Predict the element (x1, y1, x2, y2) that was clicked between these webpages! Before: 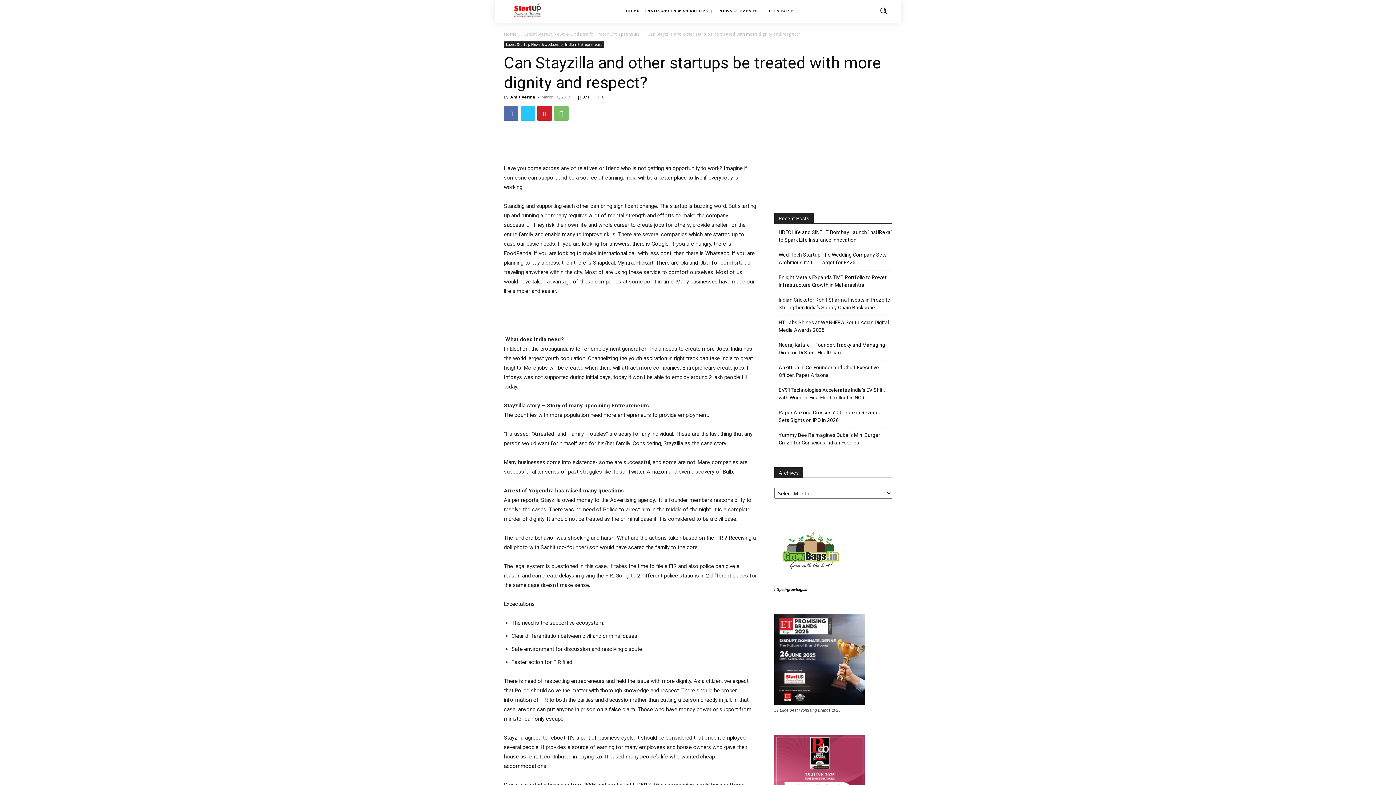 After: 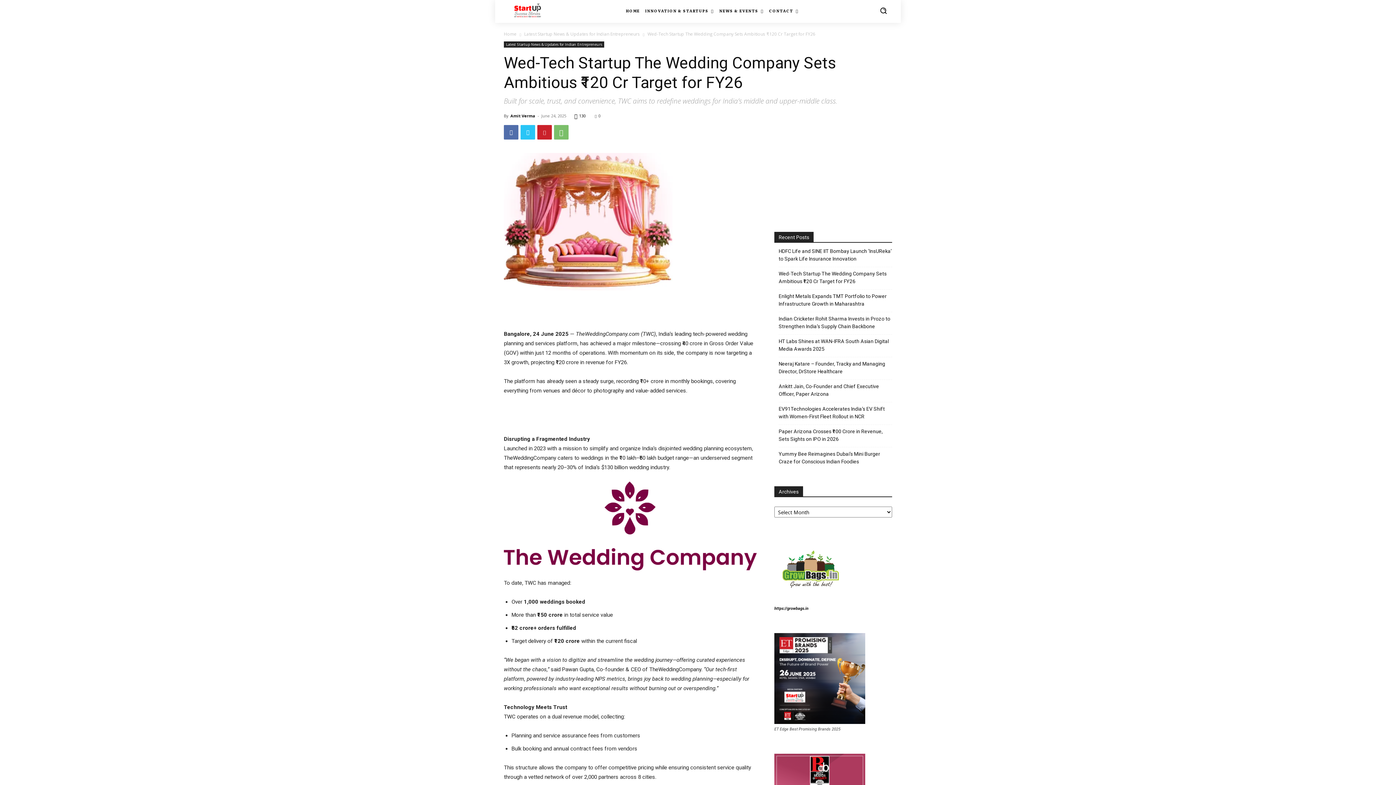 Action: label: Wed-Tech Startup The Wedding Company Sets Ambitious ₹120 Cr Target for FY26 bbox: (778, 251, 892, 266)